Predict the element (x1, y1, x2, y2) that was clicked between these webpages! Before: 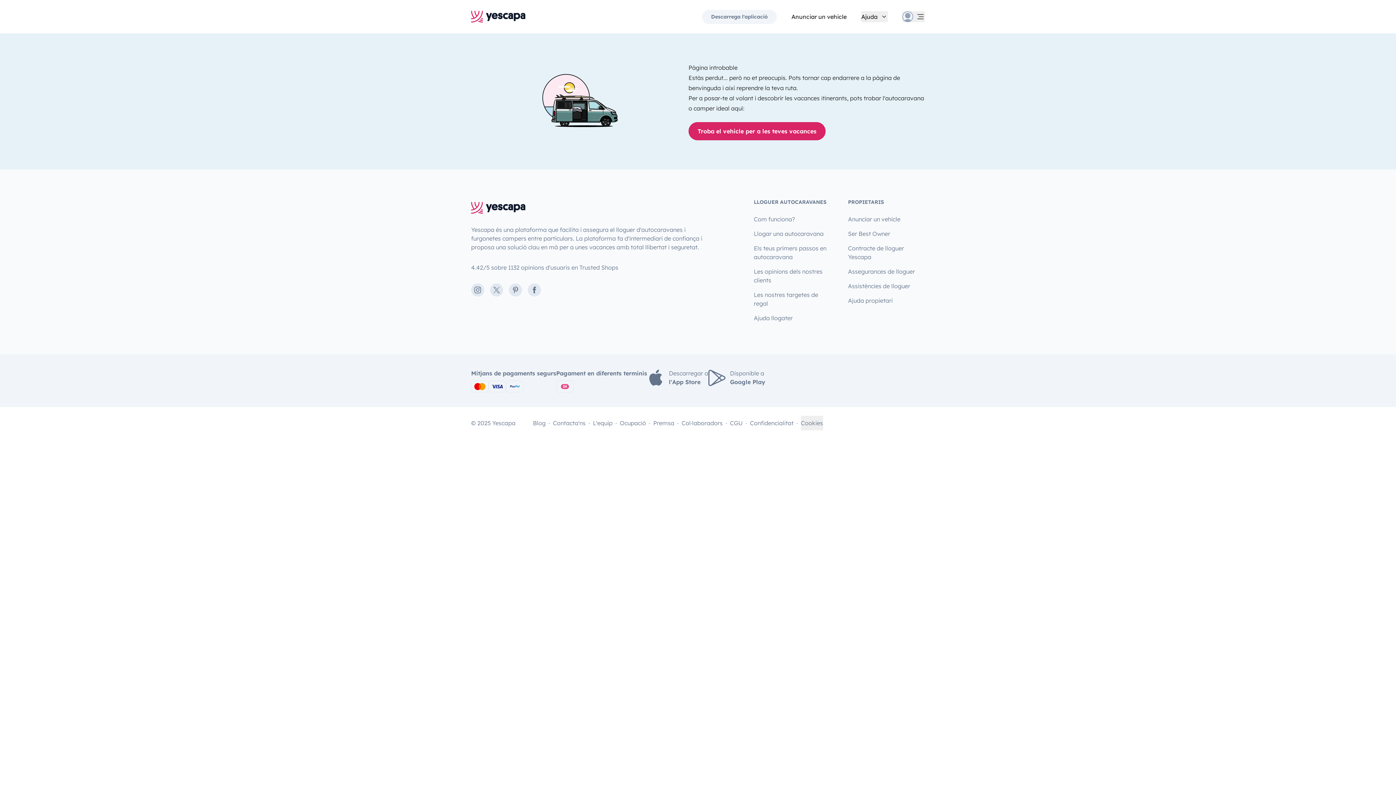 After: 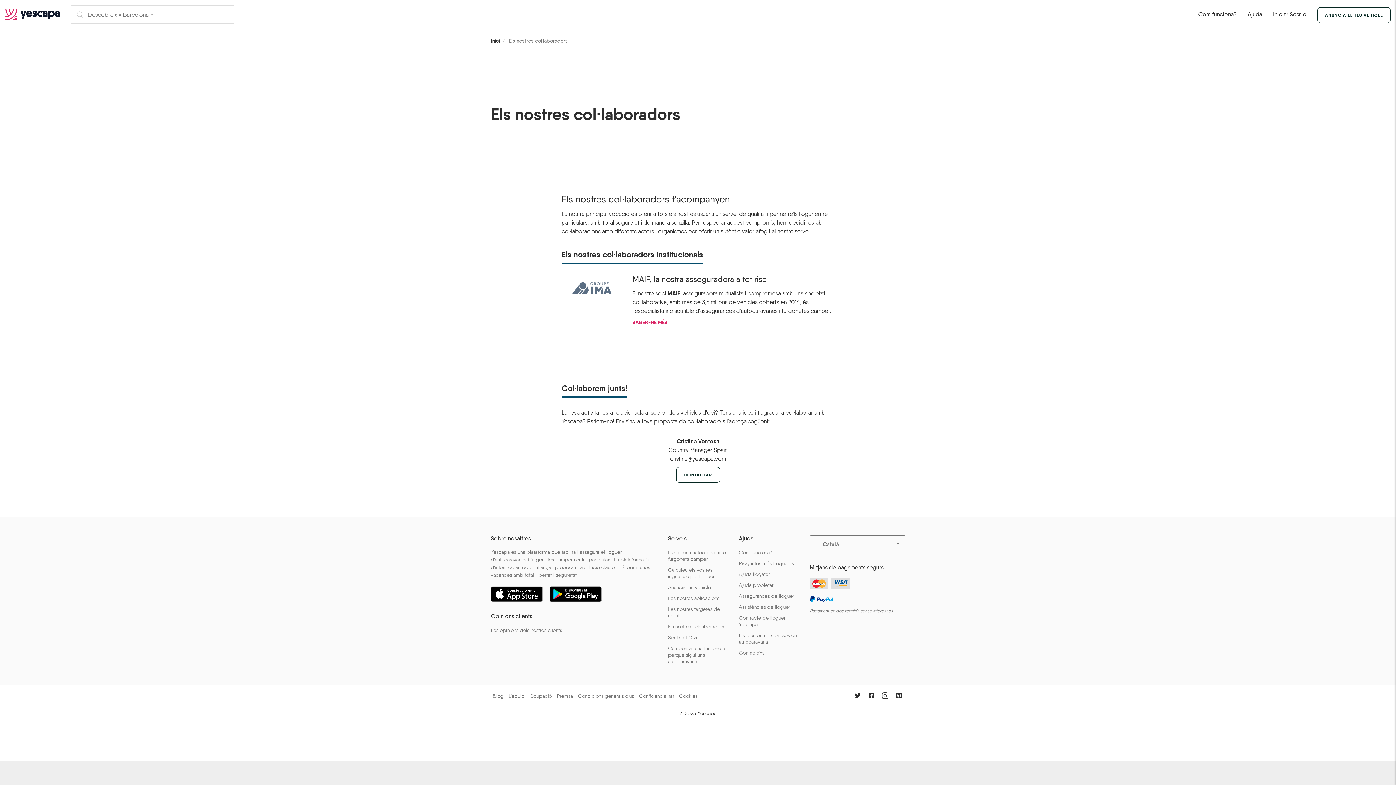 Action: label: Col·laboradors bbox: (681, 415, 722, 430)